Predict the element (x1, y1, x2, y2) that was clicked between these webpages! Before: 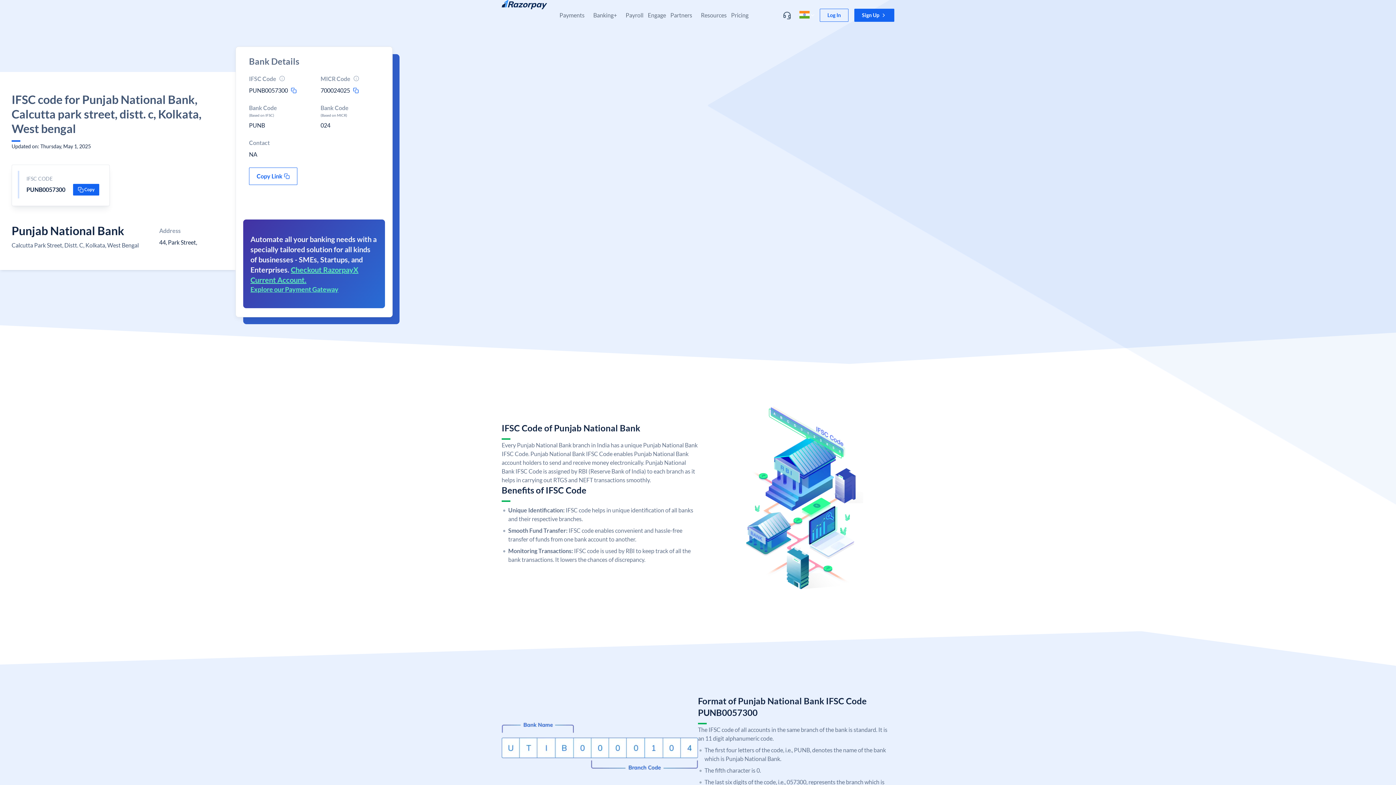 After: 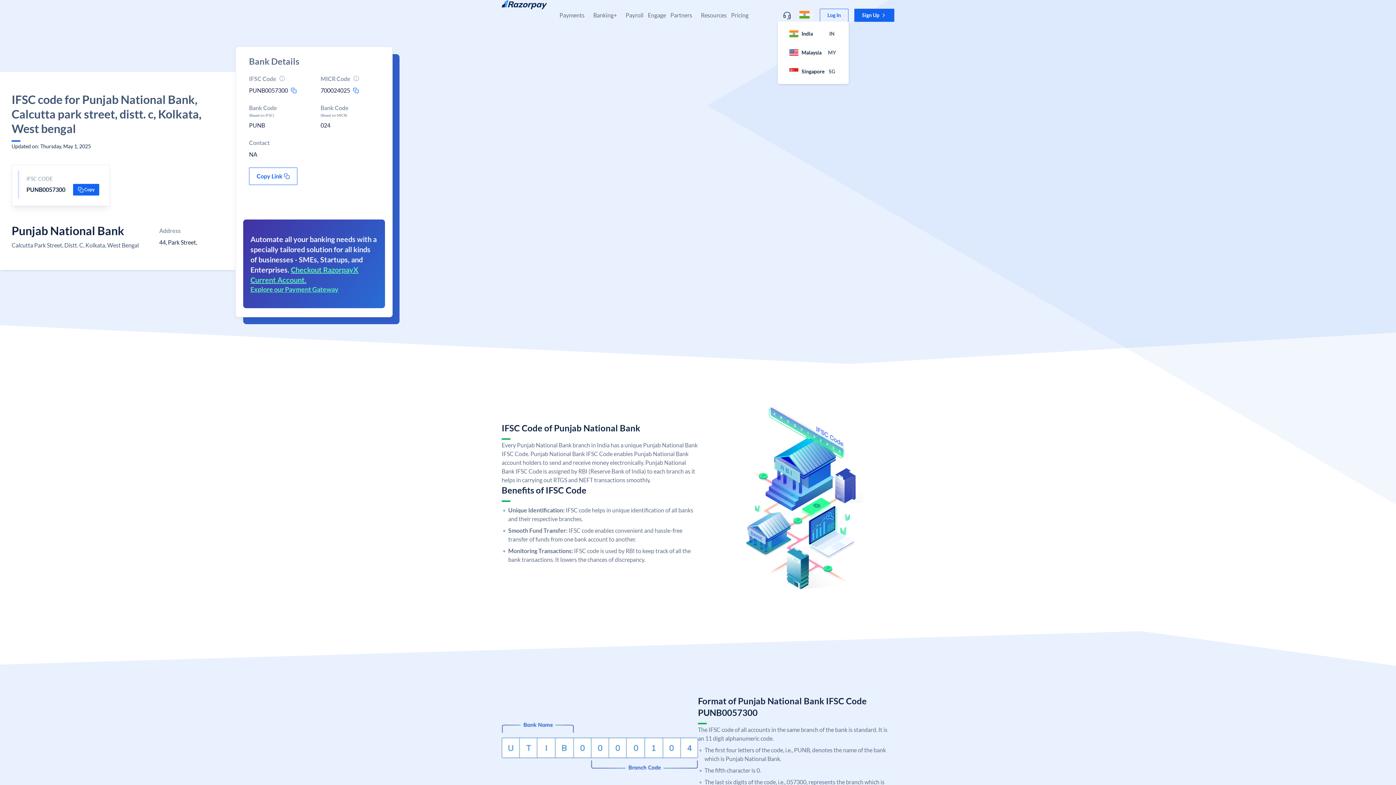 Action: bbox: (799, 9, 815, 21)